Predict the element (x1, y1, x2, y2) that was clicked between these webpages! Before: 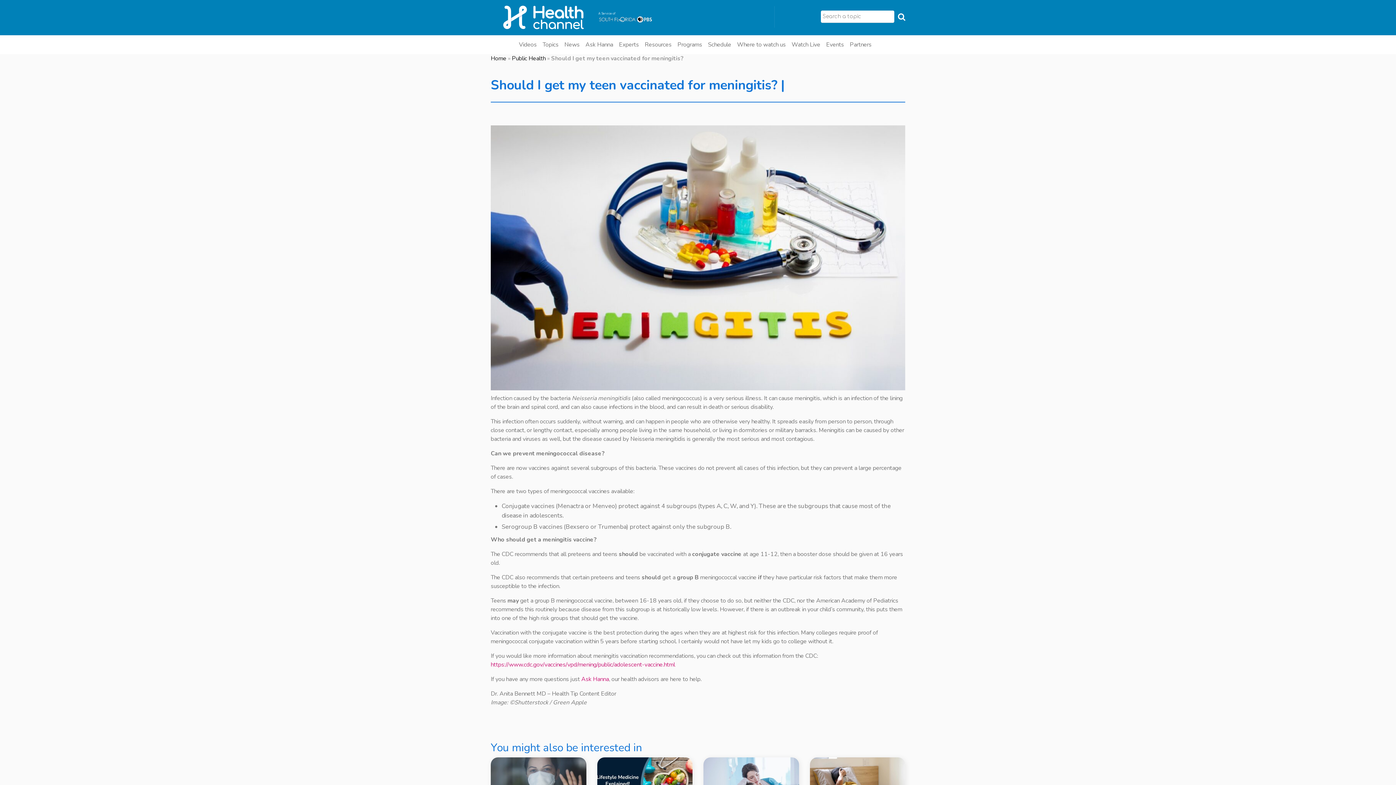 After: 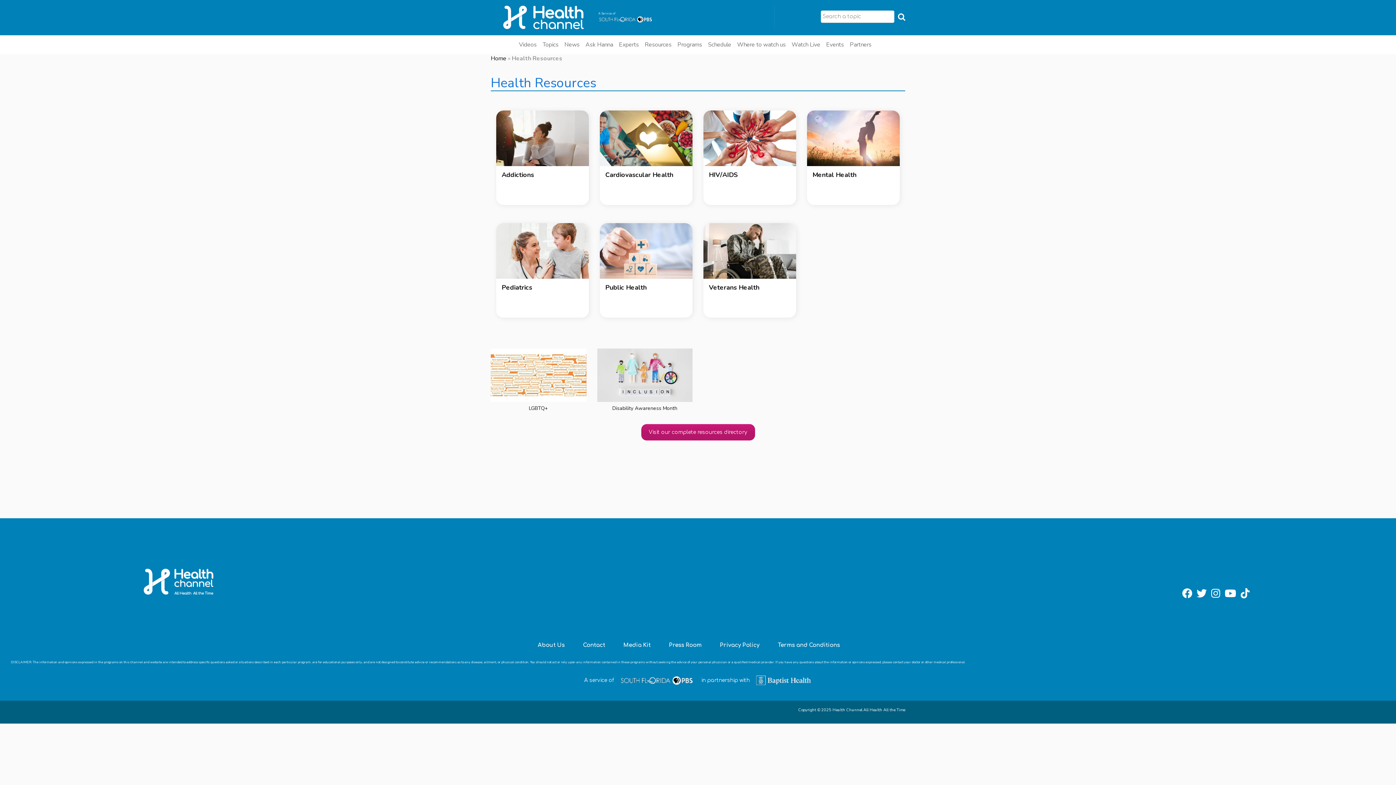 Action: bbox: (642, 38, 674, 51) label: Resources